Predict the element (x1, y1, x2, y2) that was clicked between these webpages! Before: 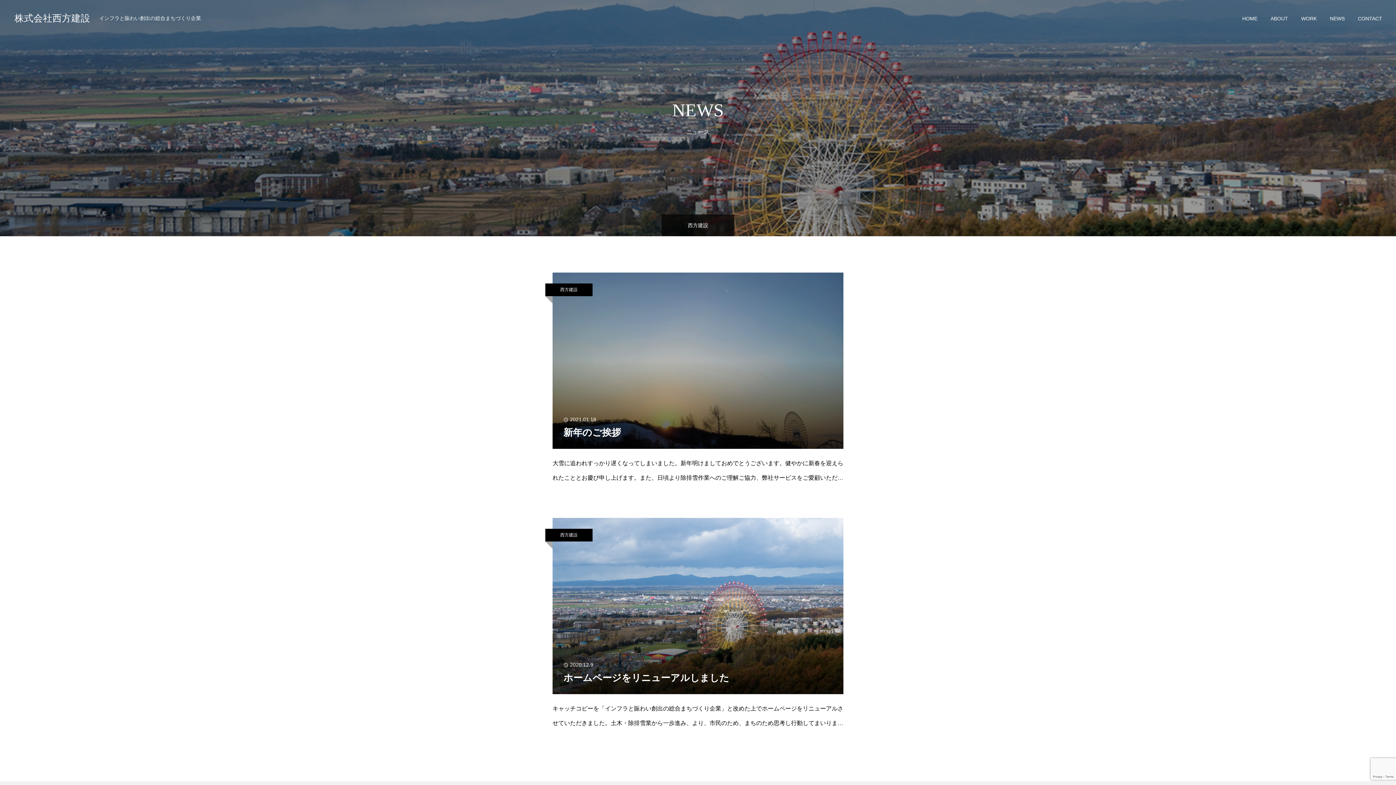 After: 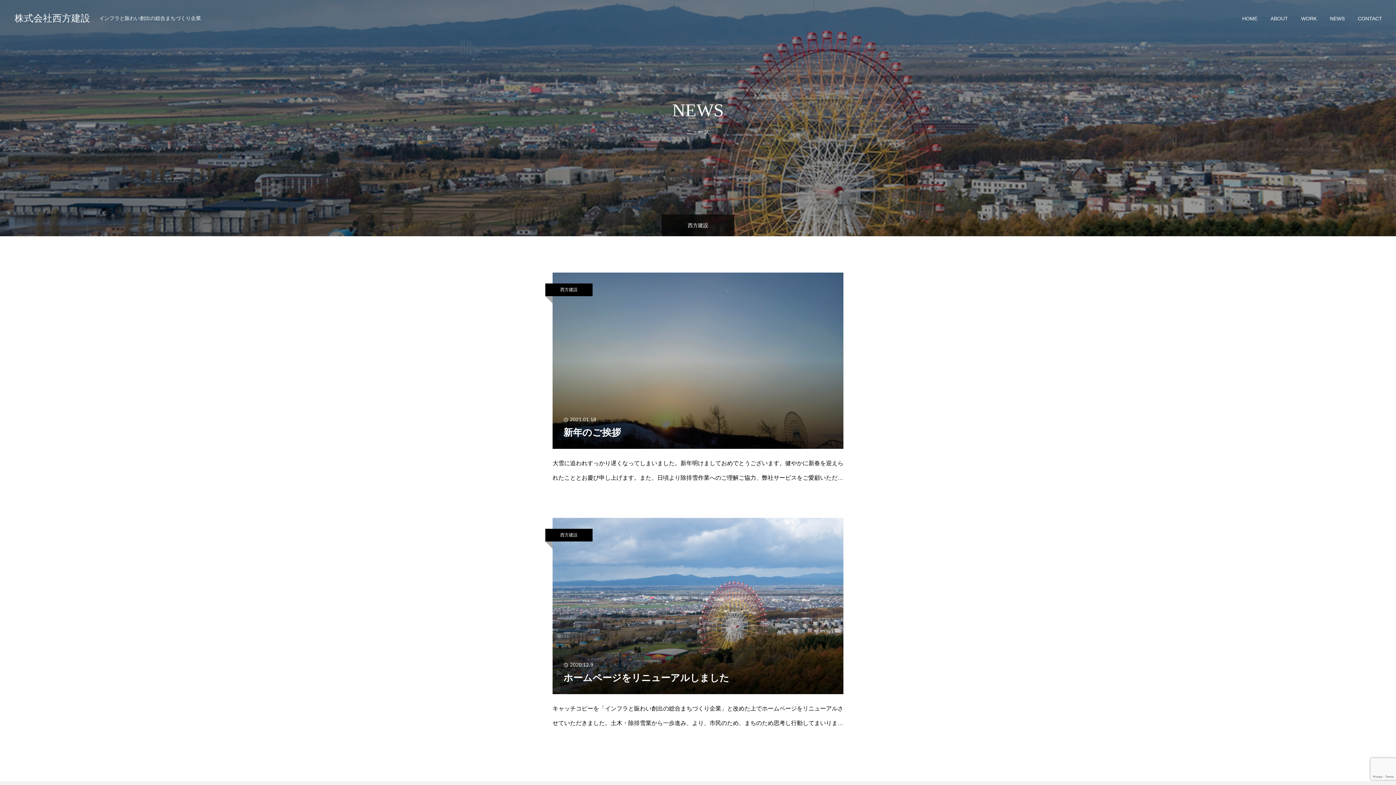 Action: bbox: (545, 283, 592, 296) label: 西方建設